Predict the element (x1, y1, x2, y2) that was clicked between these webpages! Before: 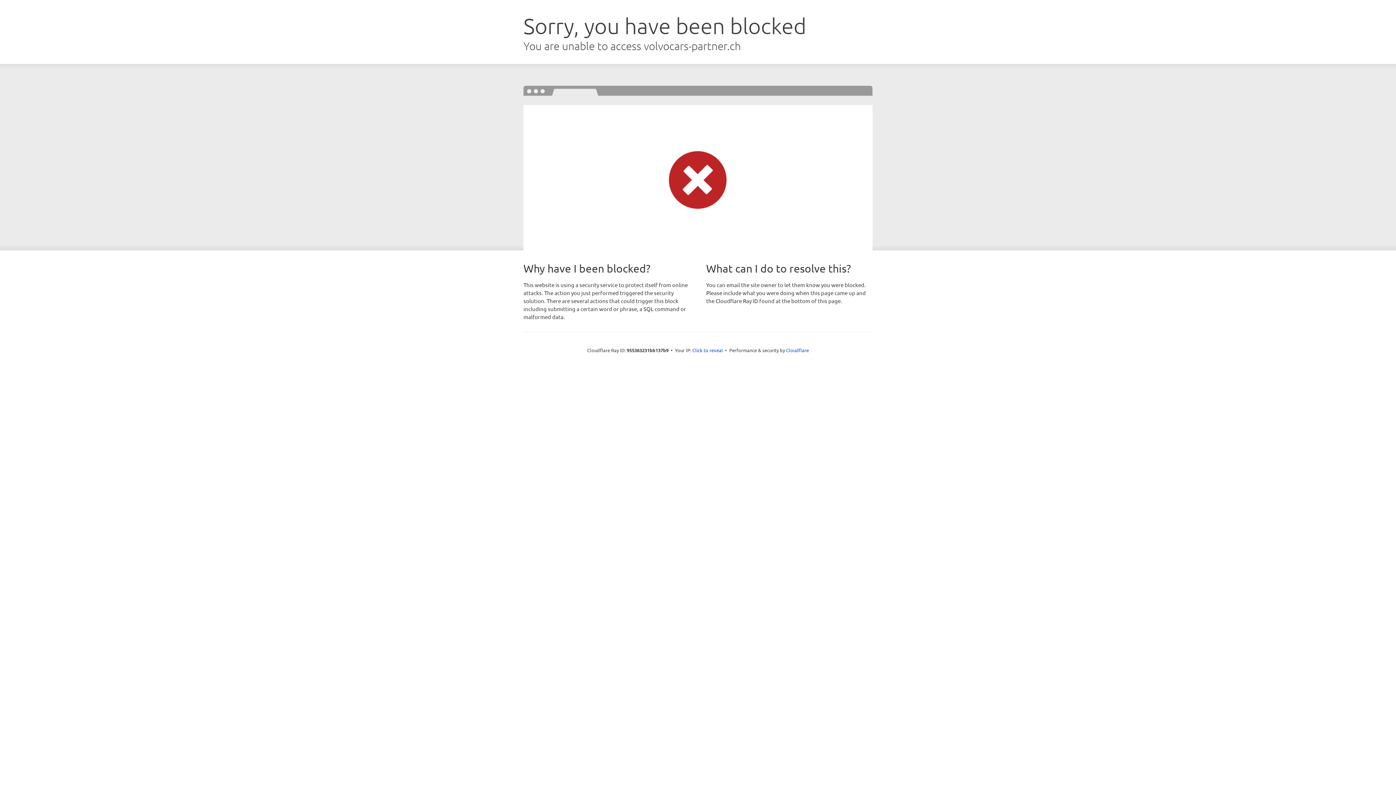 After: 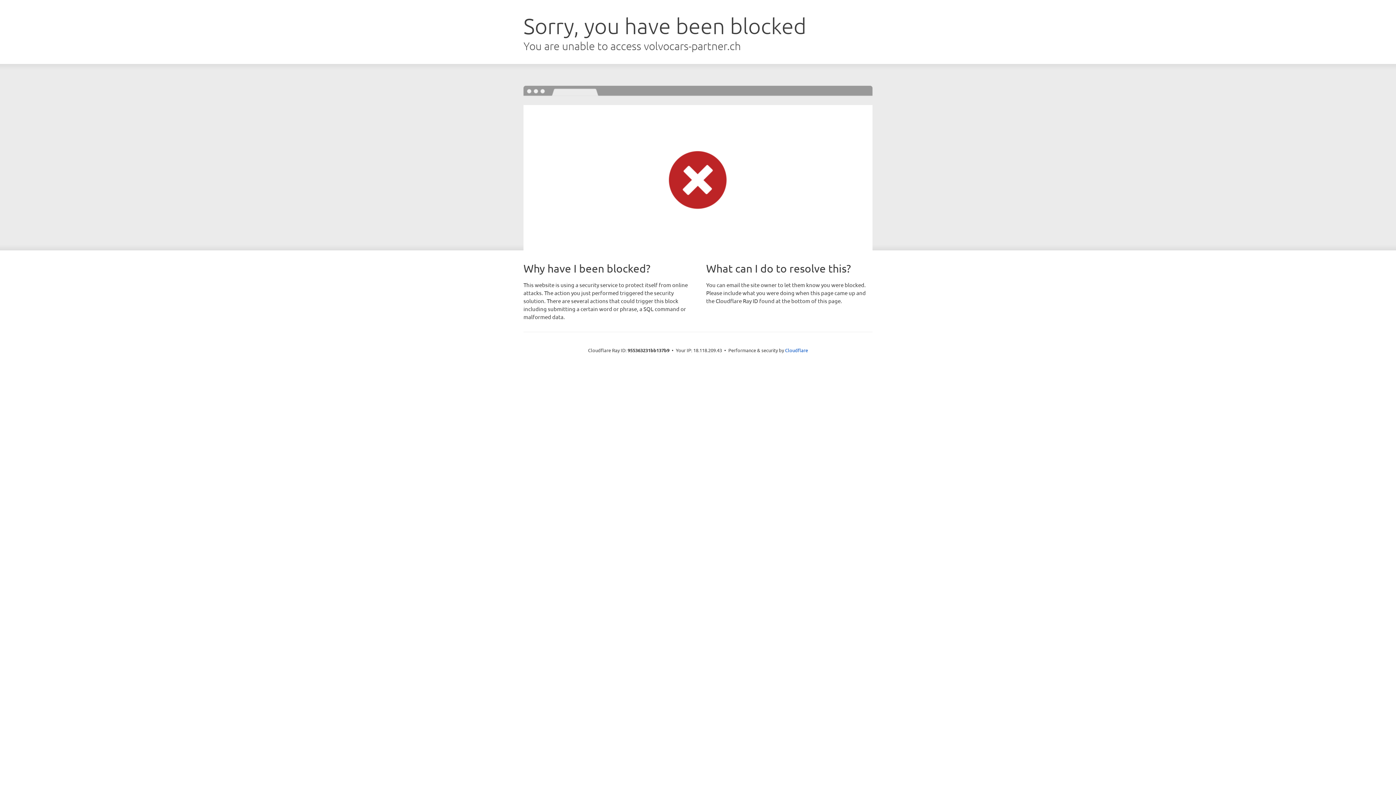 Action: label: Click to reveal bbox: (692, 346, 723, 353)